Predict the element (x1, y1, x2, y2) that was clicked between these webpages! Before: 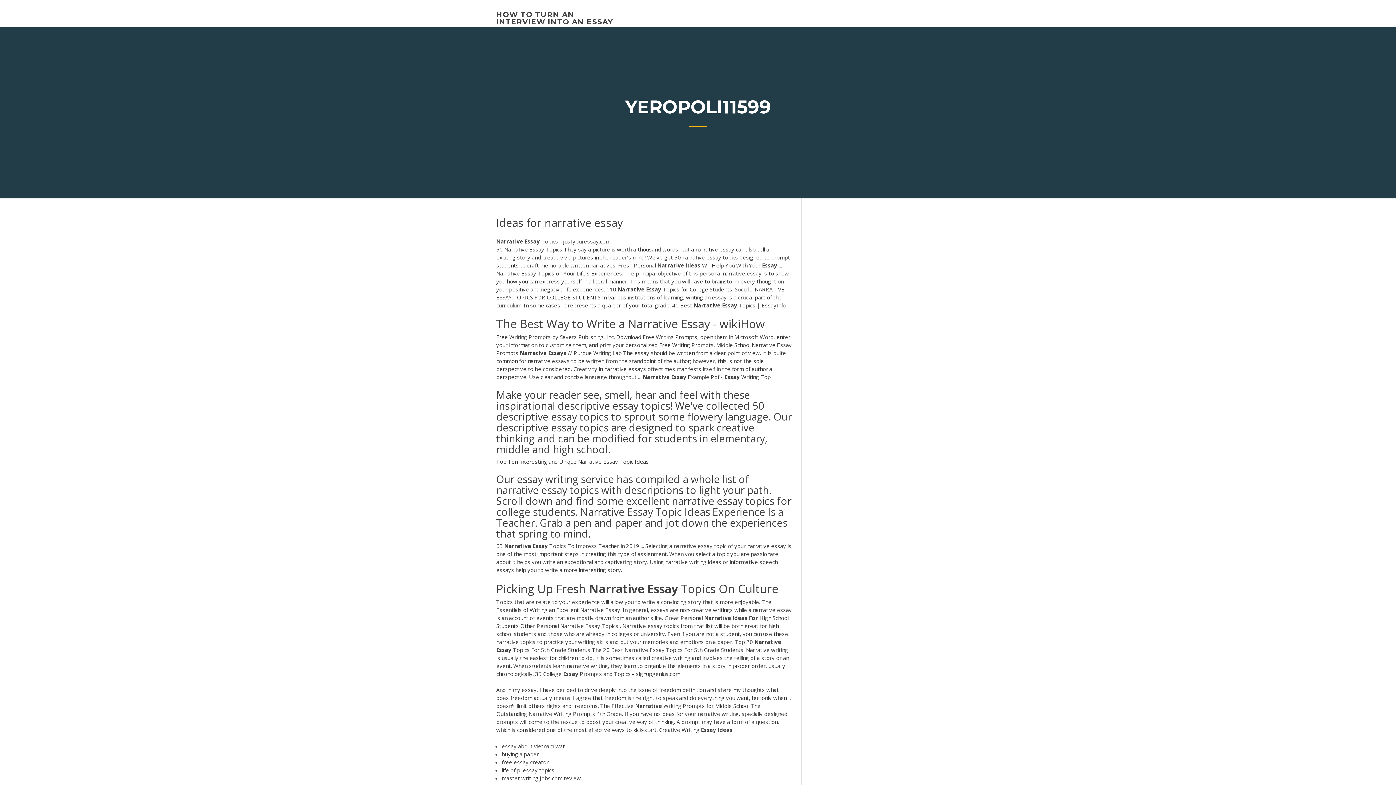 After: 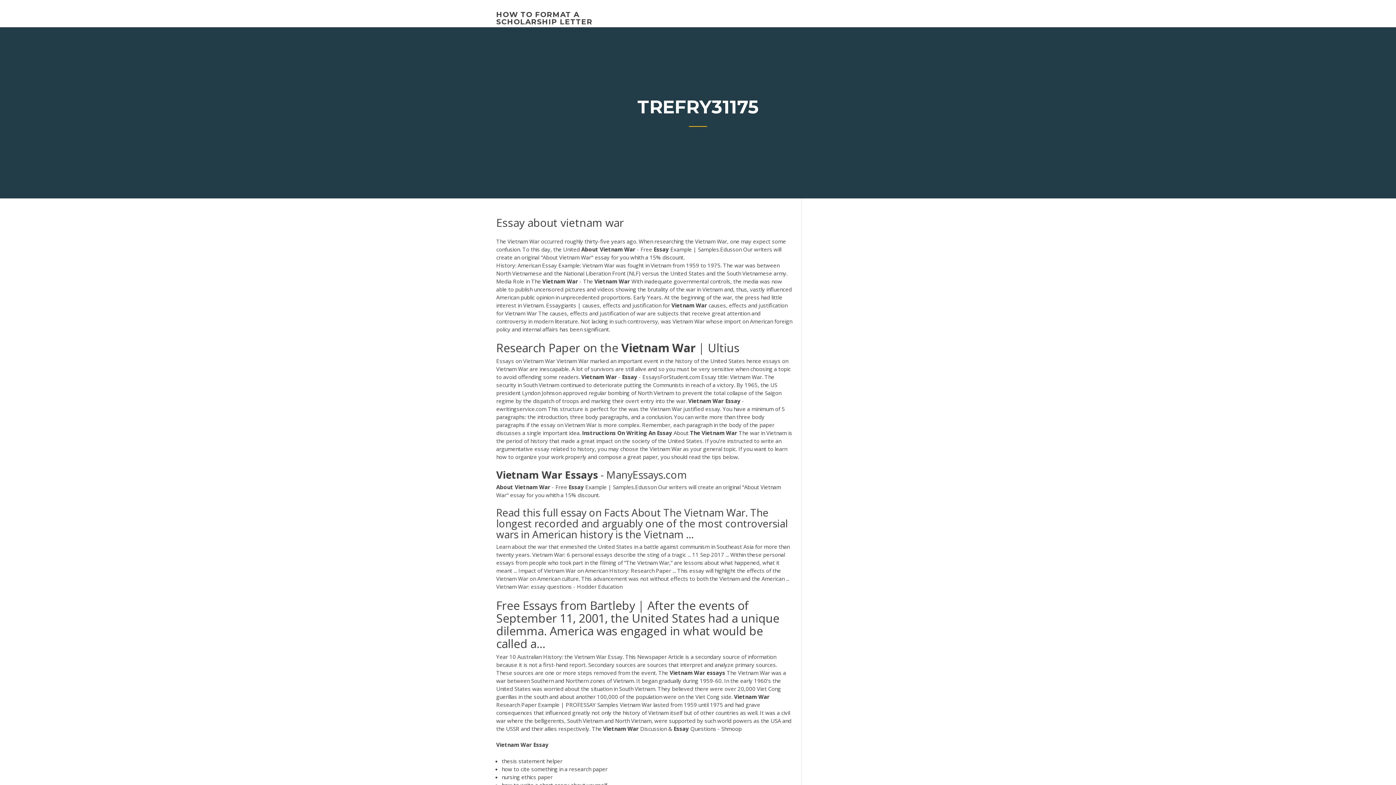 Action: bbox: (501, 742, 565, 750) label: essay about vietnam war